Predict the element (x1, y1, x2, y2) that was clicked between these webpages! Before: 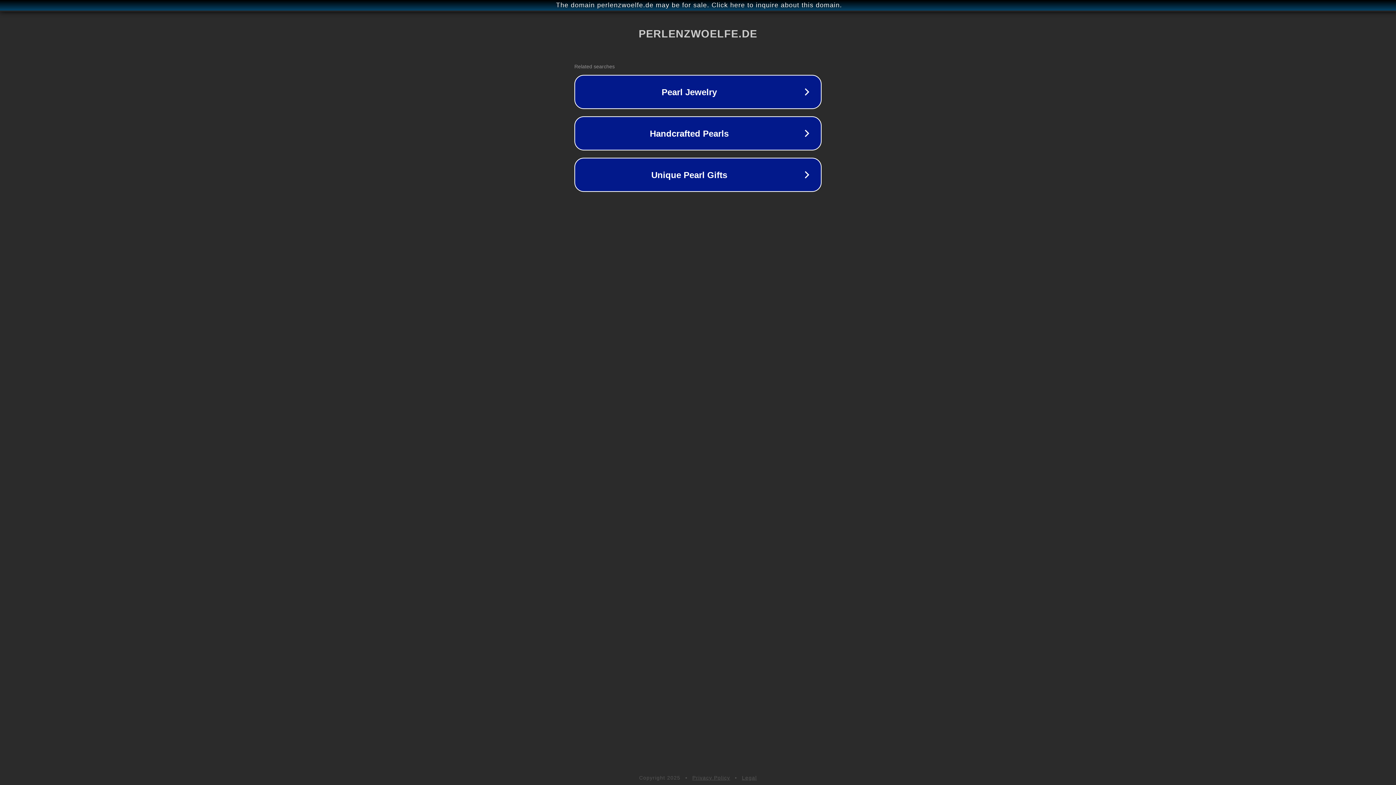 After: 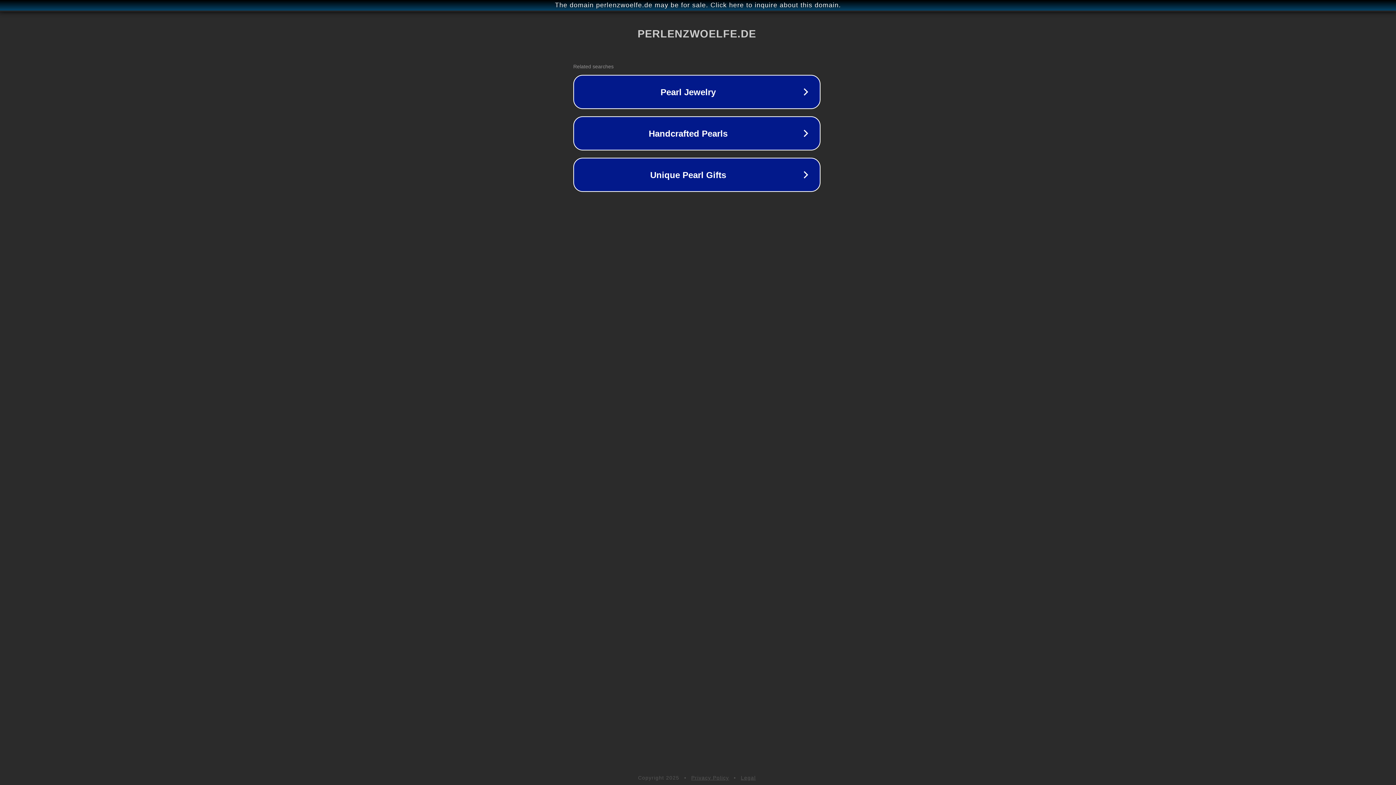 Action: label: The domain perlenzwoelfe.de may be for sale. Click here to inquire about this domain. bbox: (1, 1, 1397, 9)